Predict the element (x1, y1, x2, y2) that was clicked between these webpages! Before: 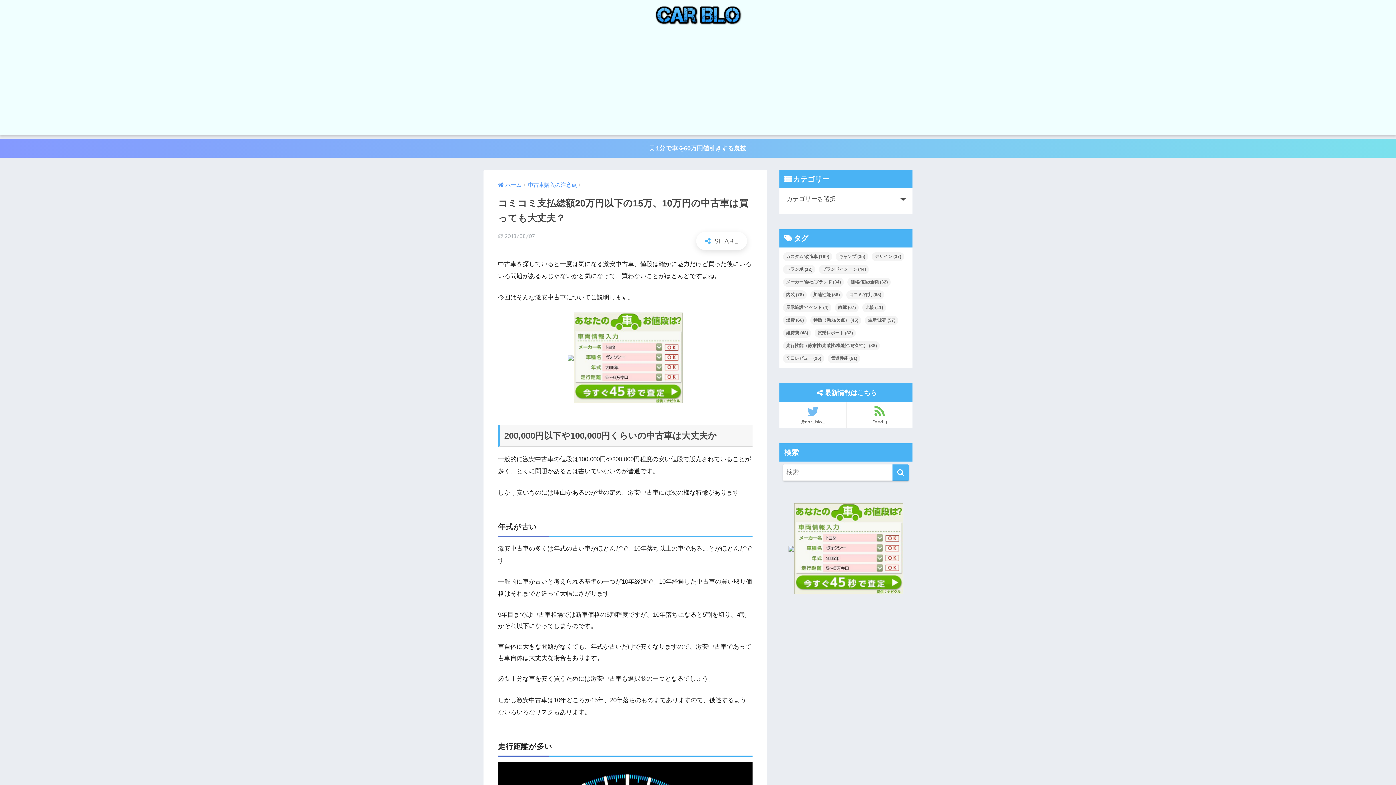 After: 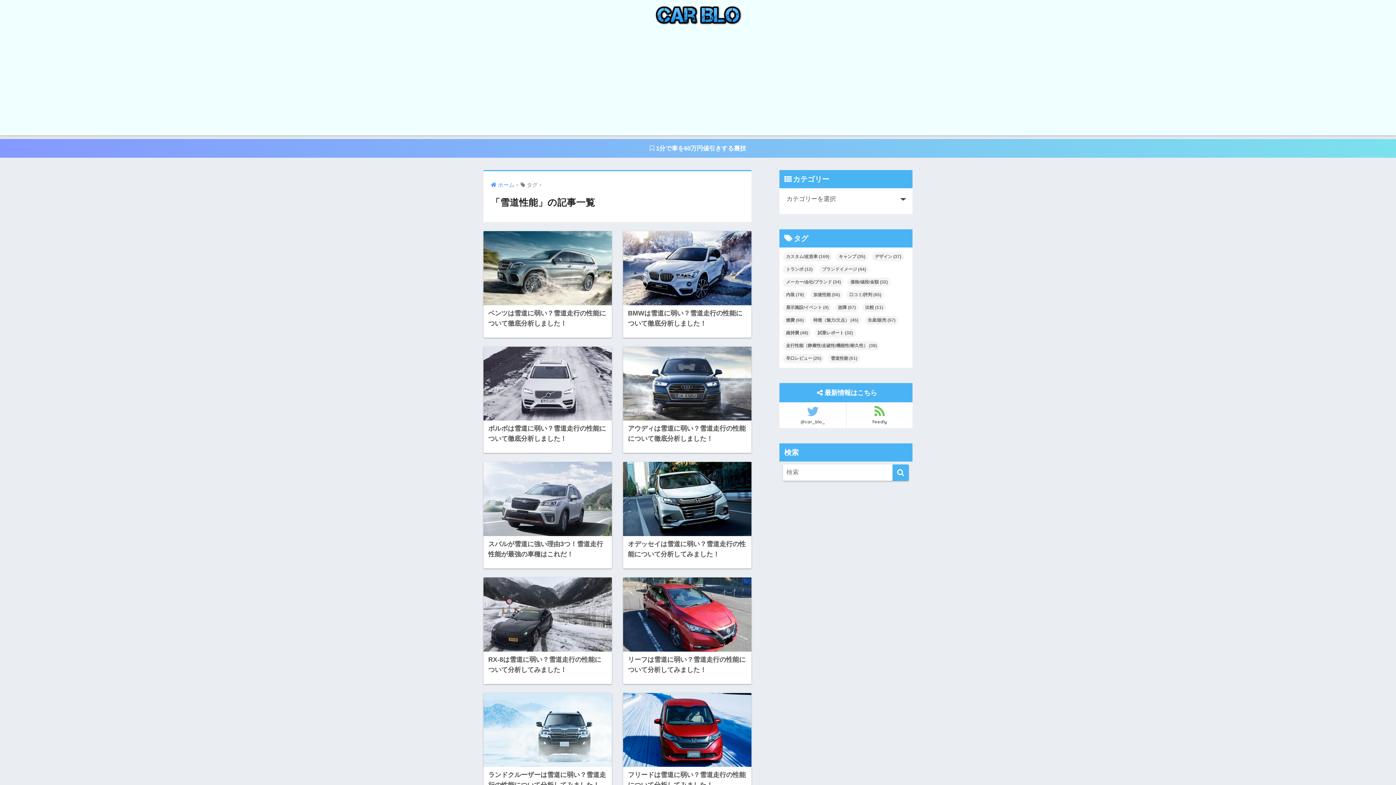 Action: bbox: (828, 354, 860, 363) label: 雪道性能 (51個の項目)